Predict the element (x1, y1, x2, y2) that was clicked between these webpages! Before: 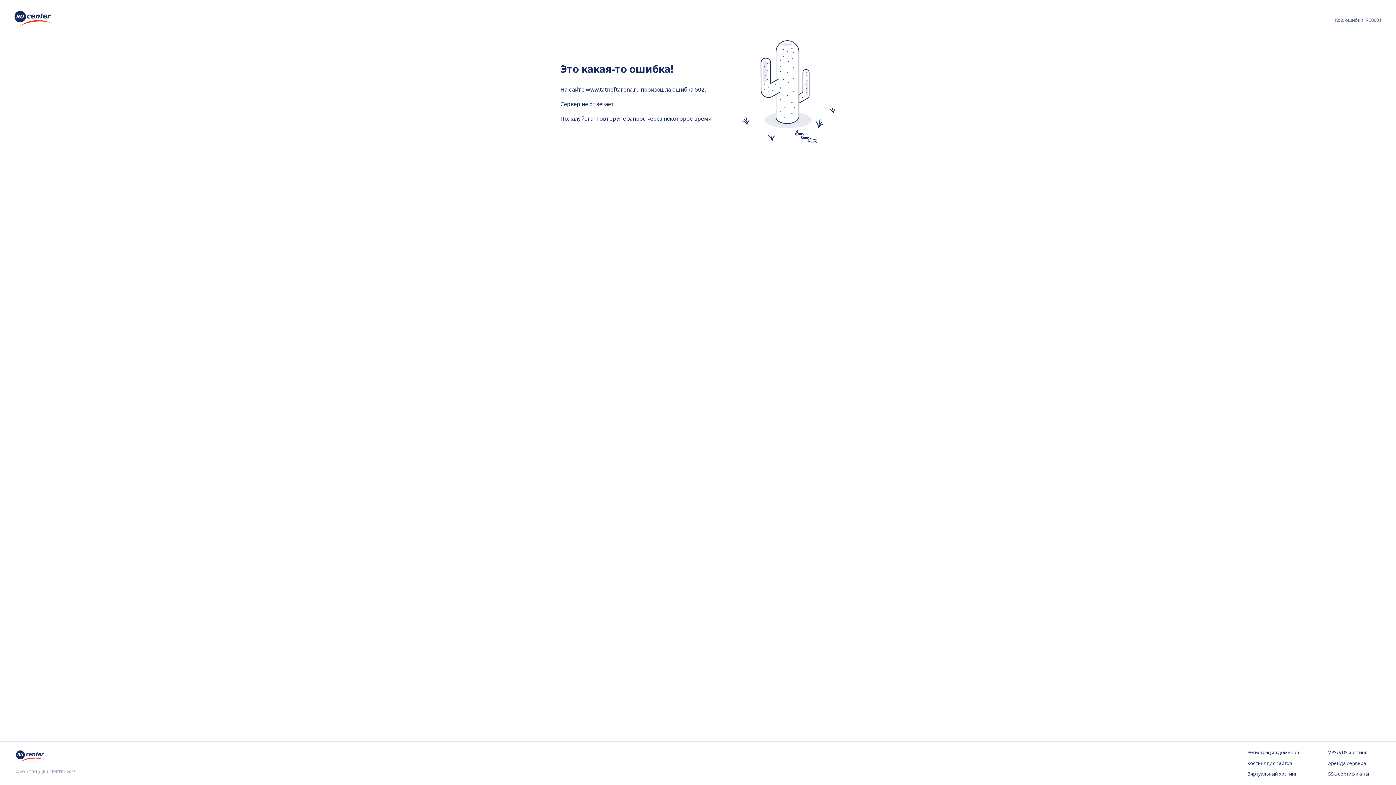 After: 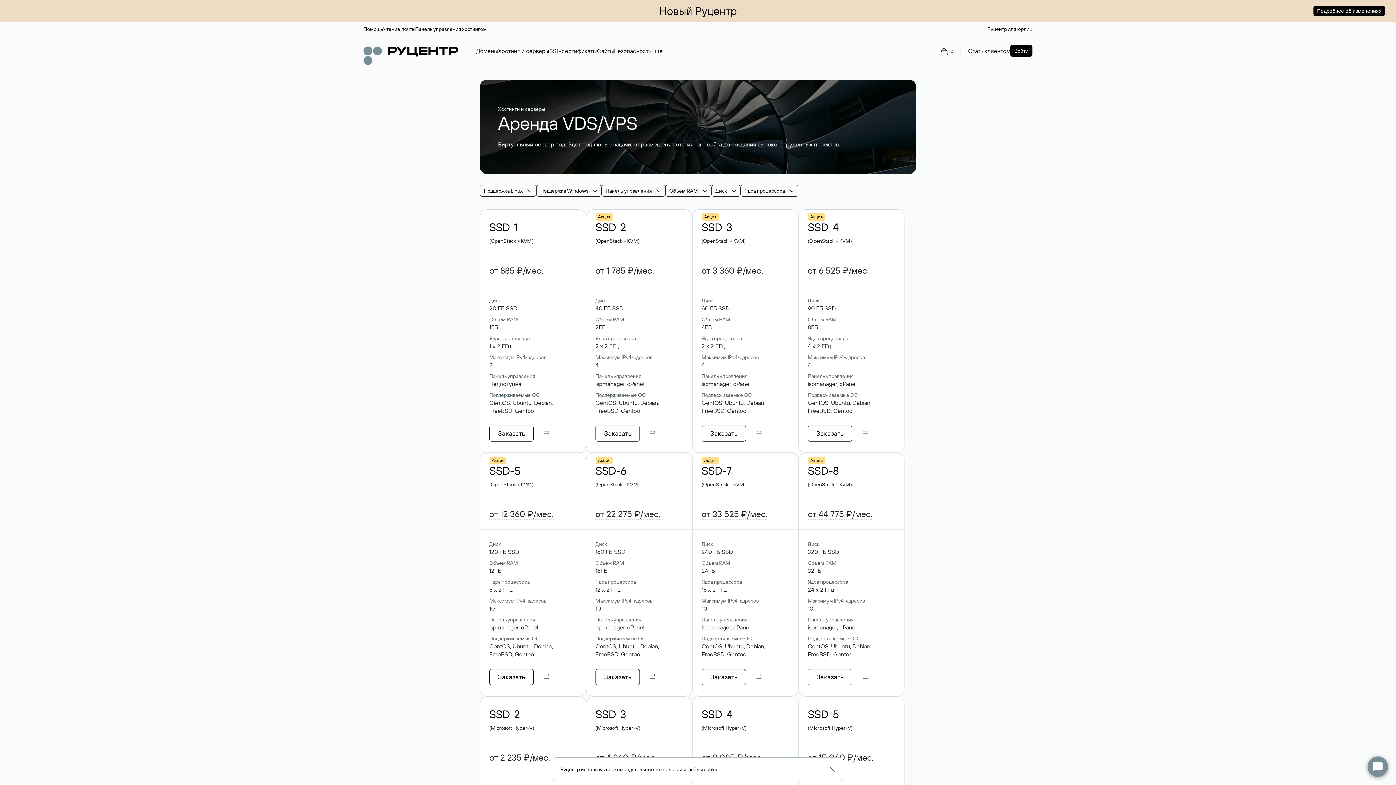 Action: bbox: (1328, 749, 1380, 756) label: VPS/VDS хостинг